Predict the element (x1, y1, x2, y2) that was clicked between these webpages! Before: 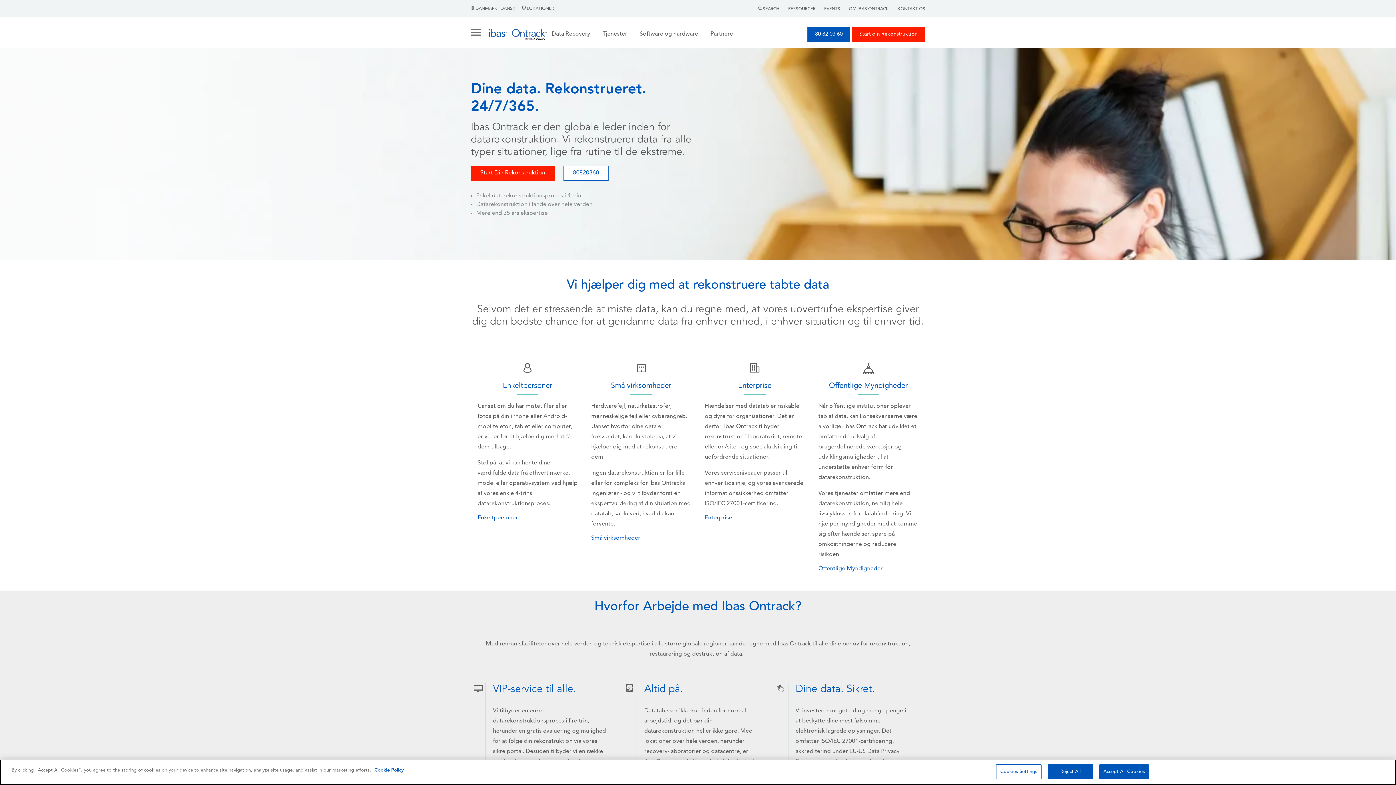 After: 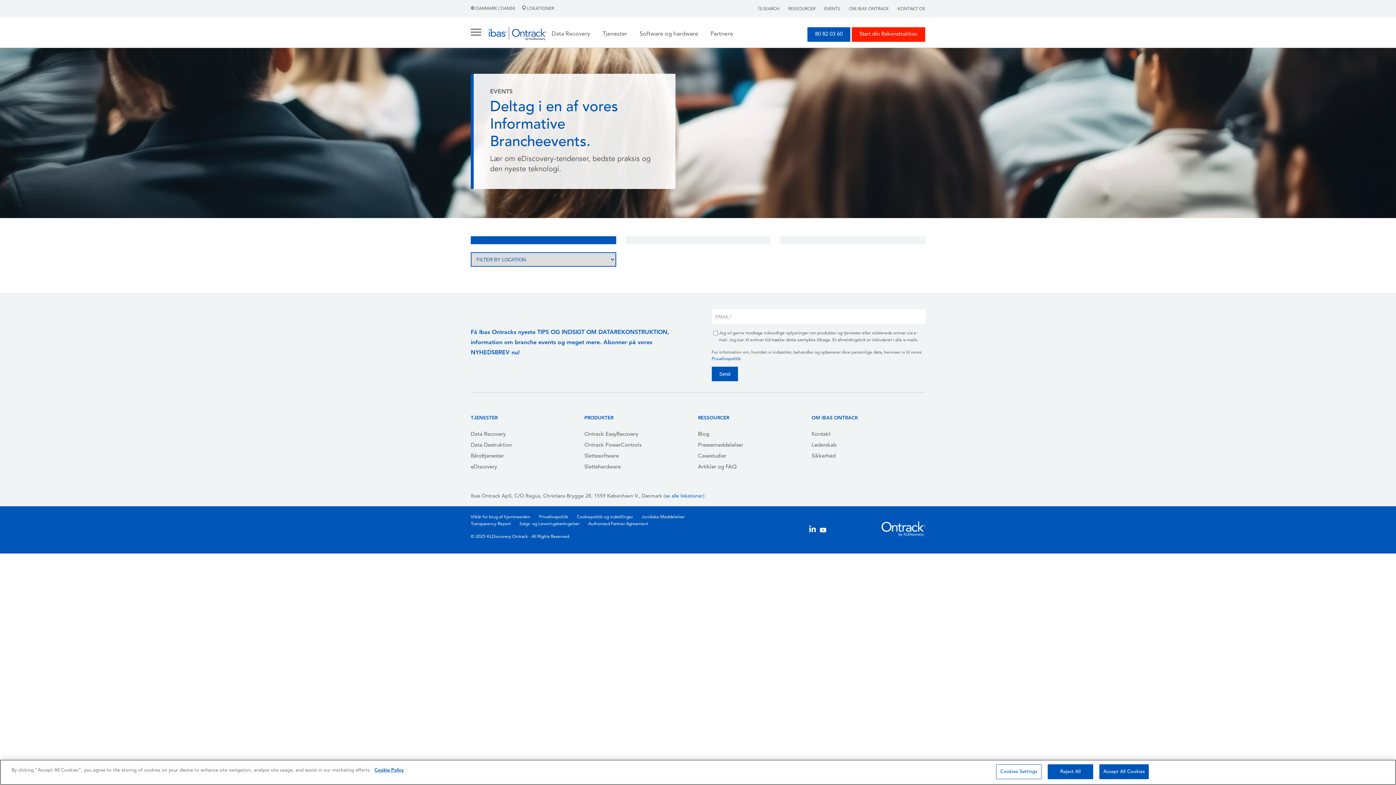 Action: label: EVENTS bbox: (824, 6, 840, 11)